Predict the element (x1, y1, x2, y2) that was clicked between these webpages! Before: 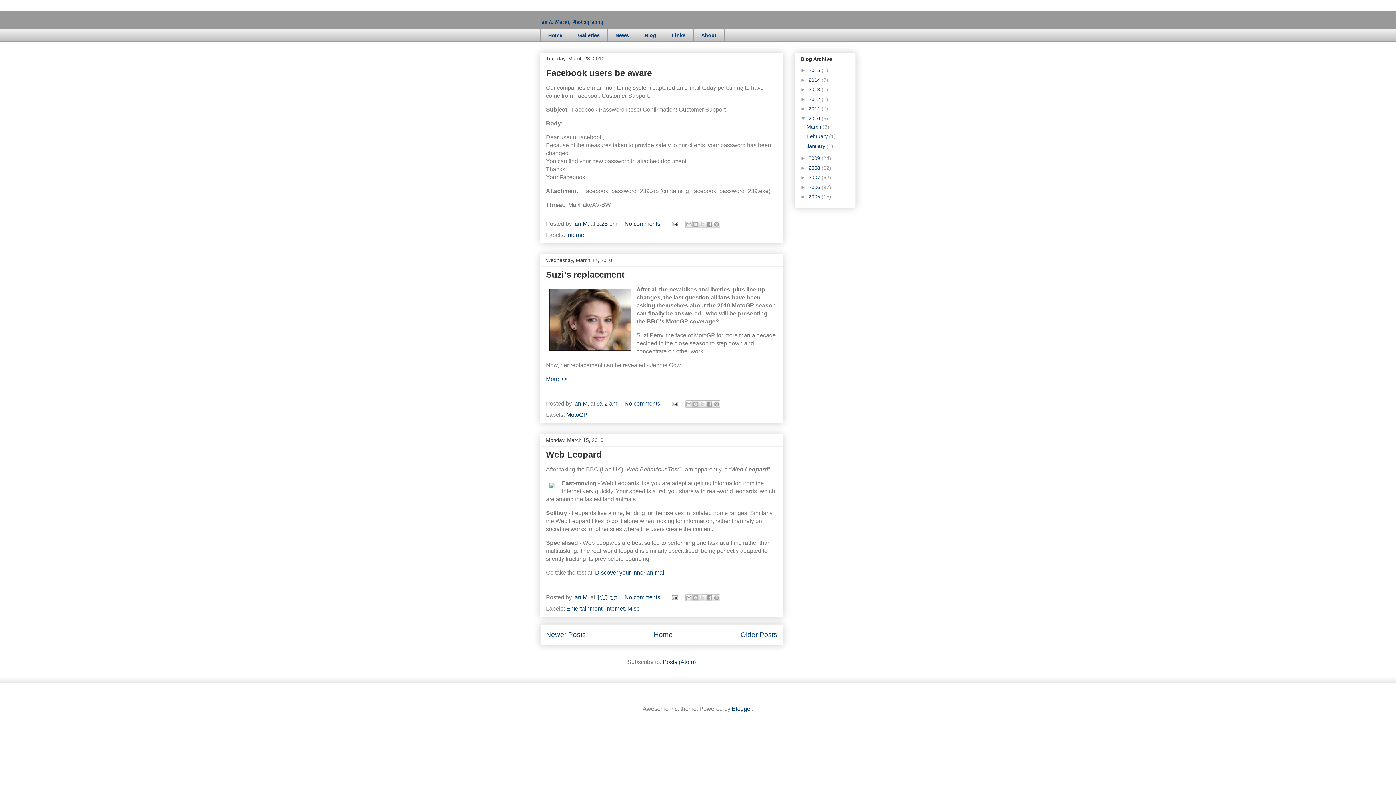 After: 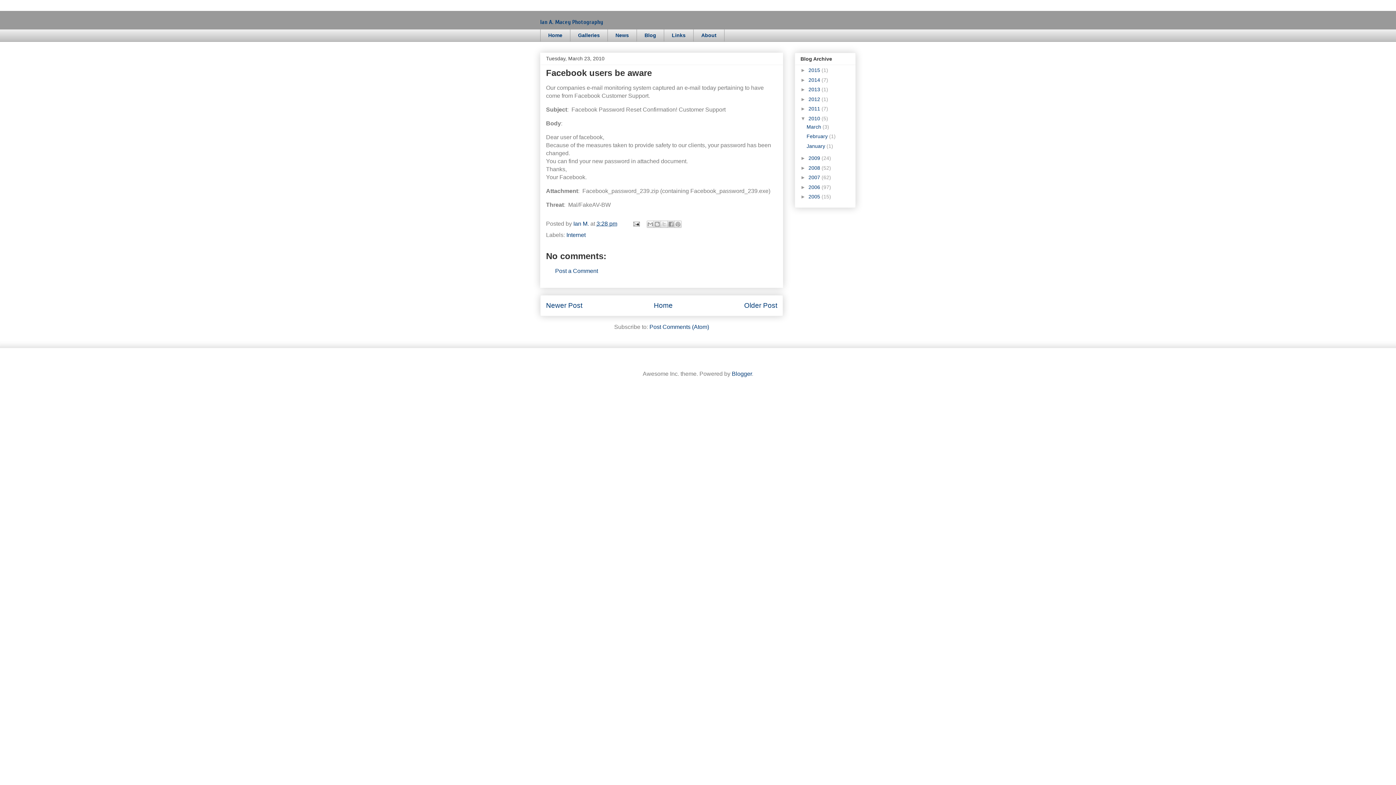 Action: bbox: (546, 67, 652, 77) label: Facebook users be aware